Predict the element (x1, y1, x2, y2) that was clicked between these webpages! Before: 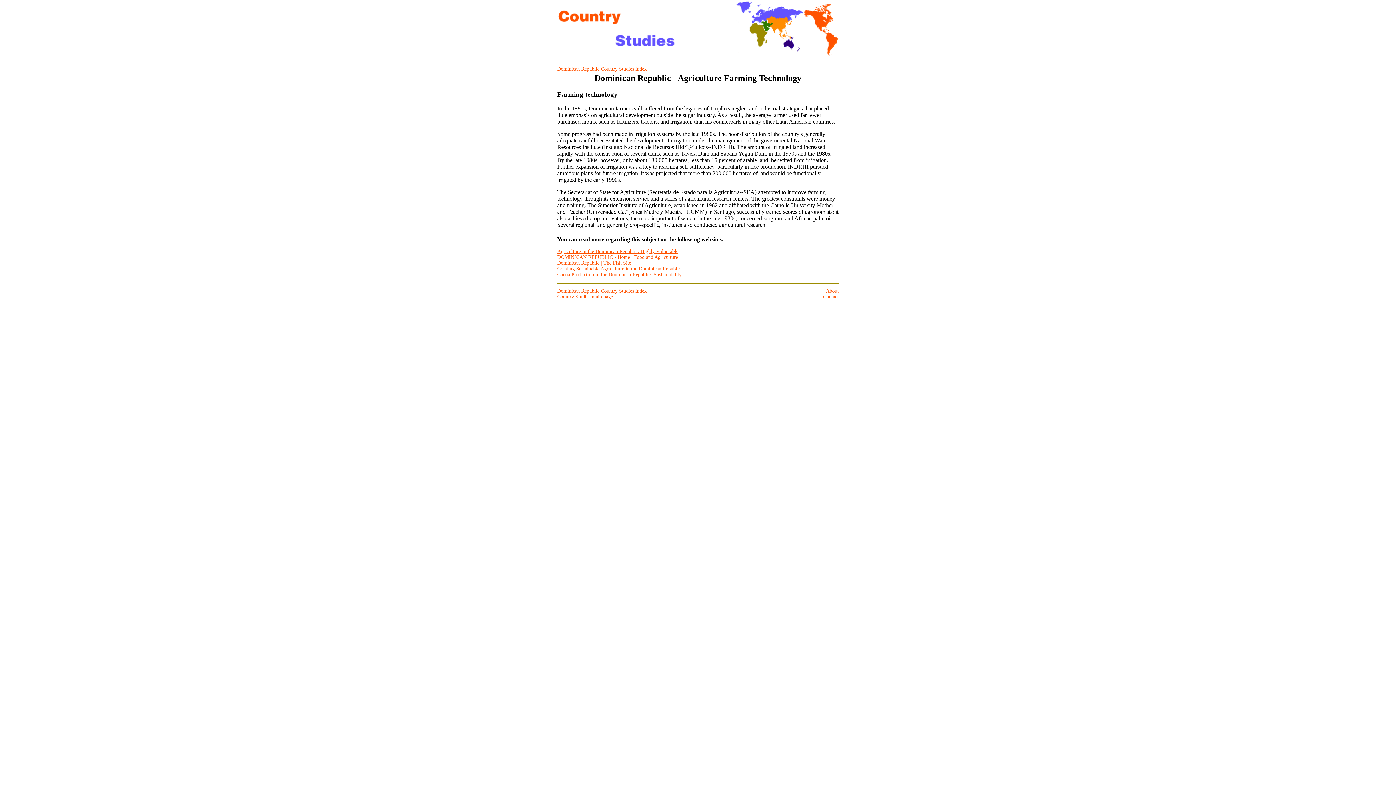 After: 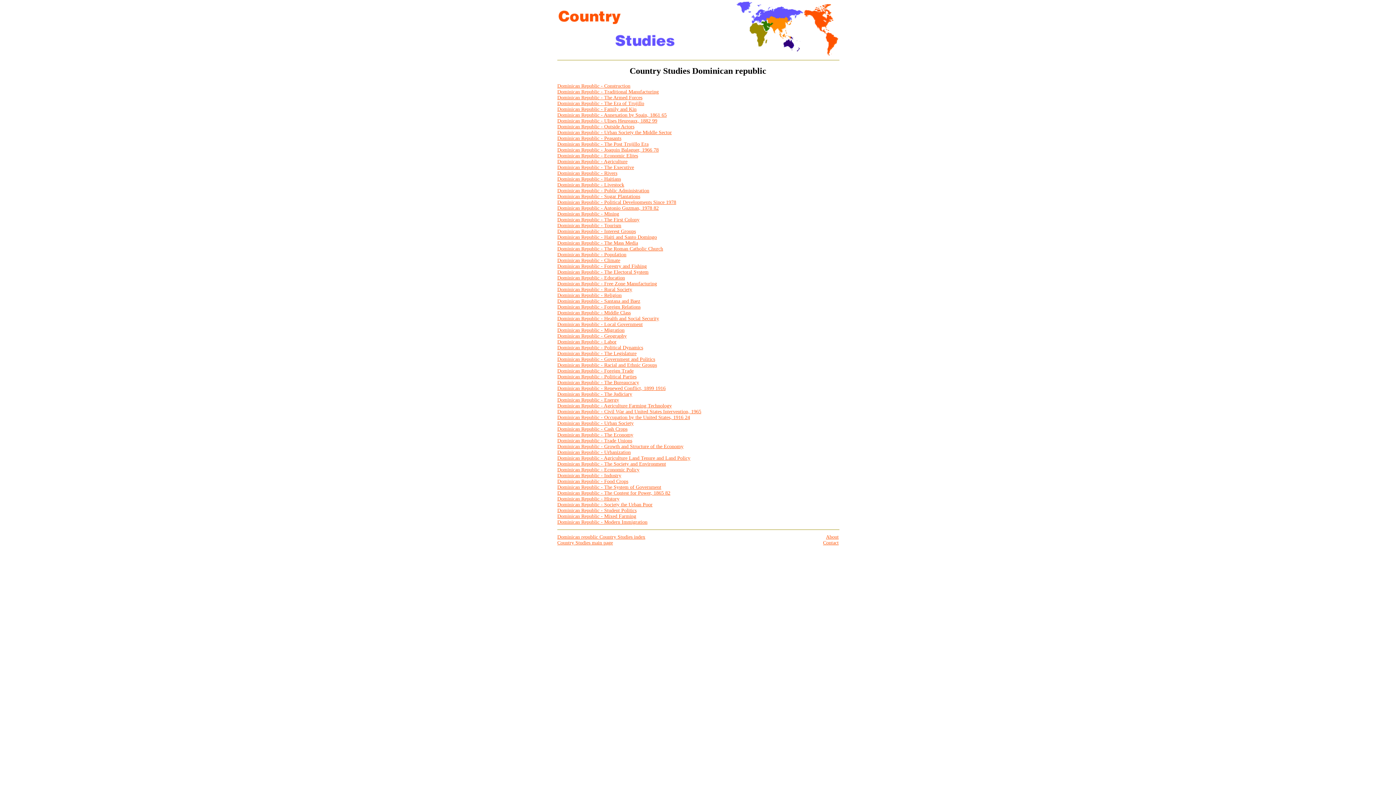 Action: label: Dominican Republic Country Studies index bbox: (557, 66, 646, 71)